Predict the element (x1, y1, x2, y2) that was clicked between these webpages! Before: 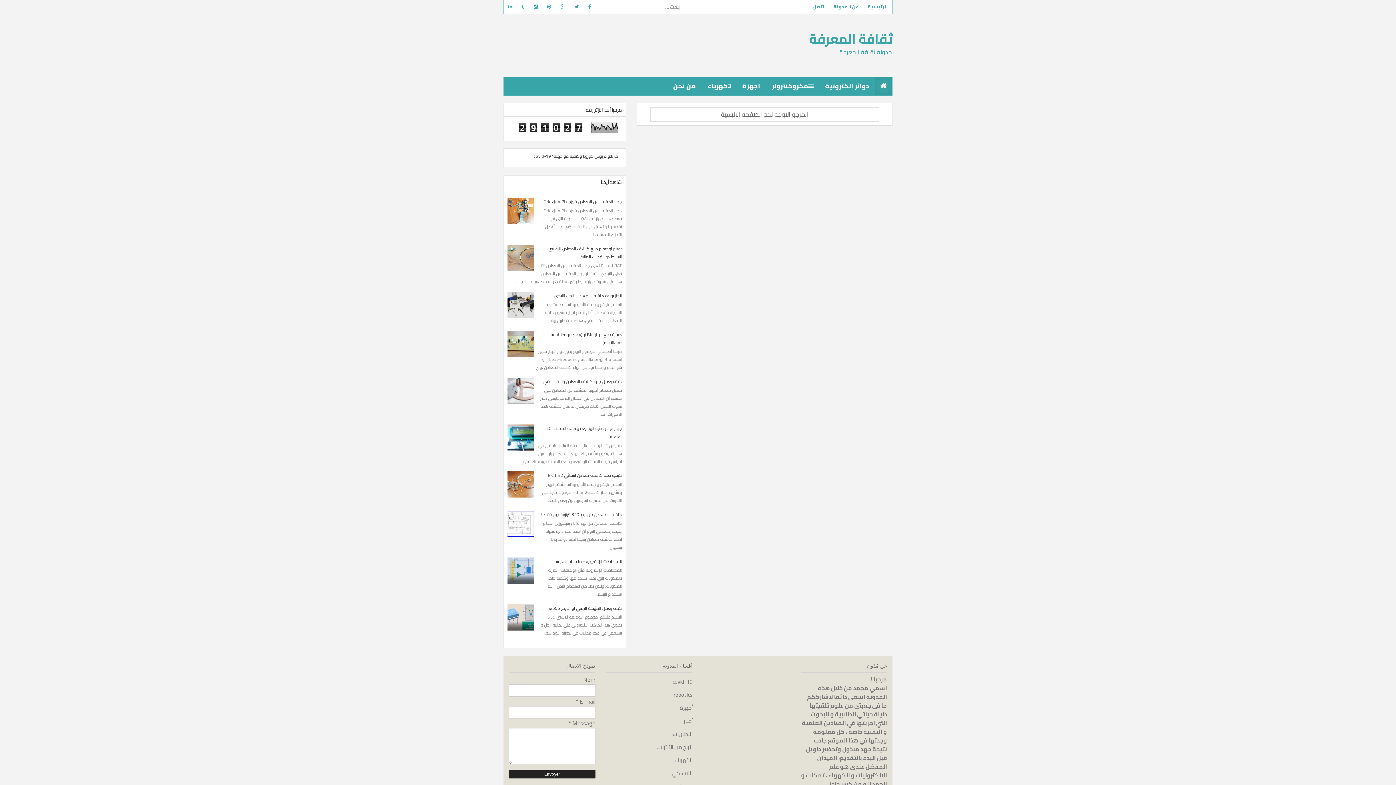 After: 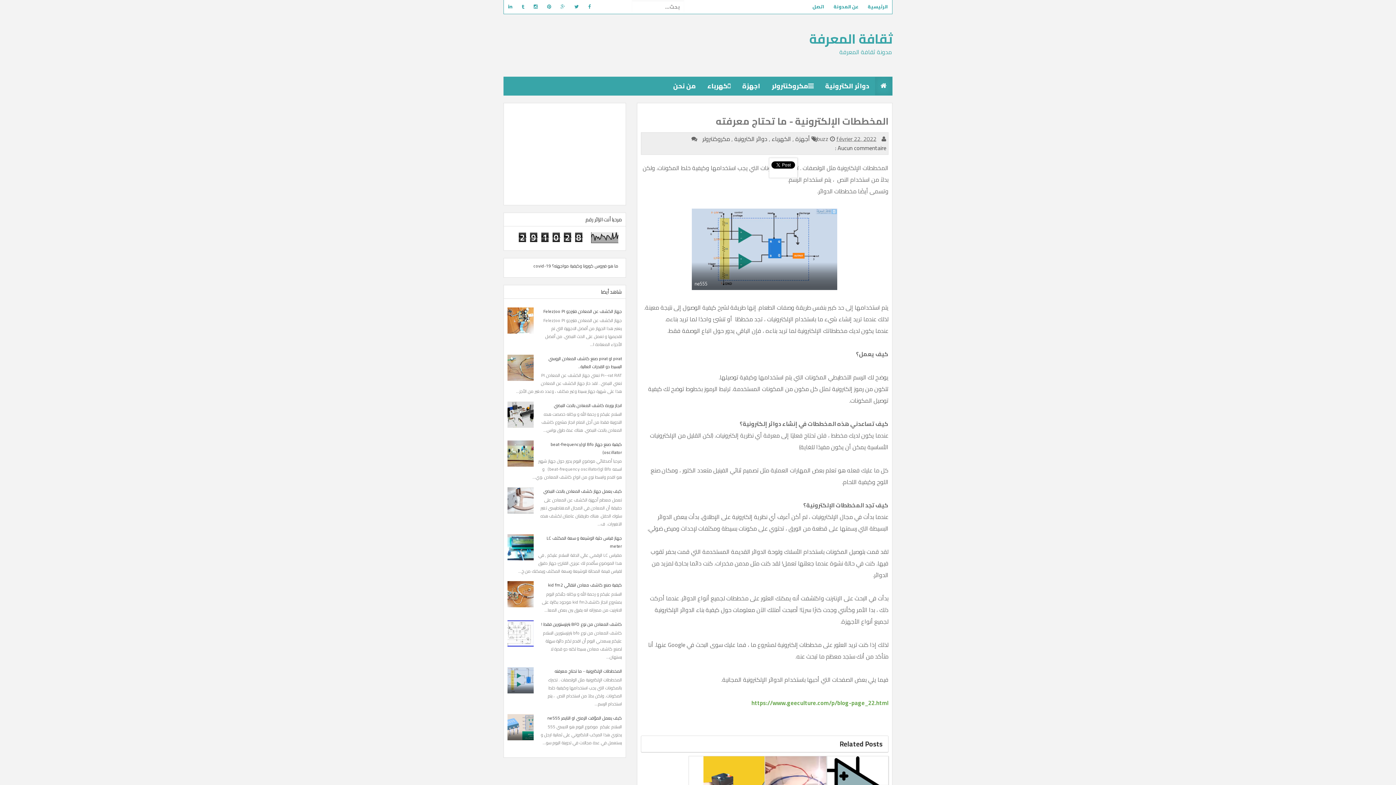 Action: label: المخططات الإلكترونية - ما تحتاج معرفته bbox: (554, 557, 622, 565)